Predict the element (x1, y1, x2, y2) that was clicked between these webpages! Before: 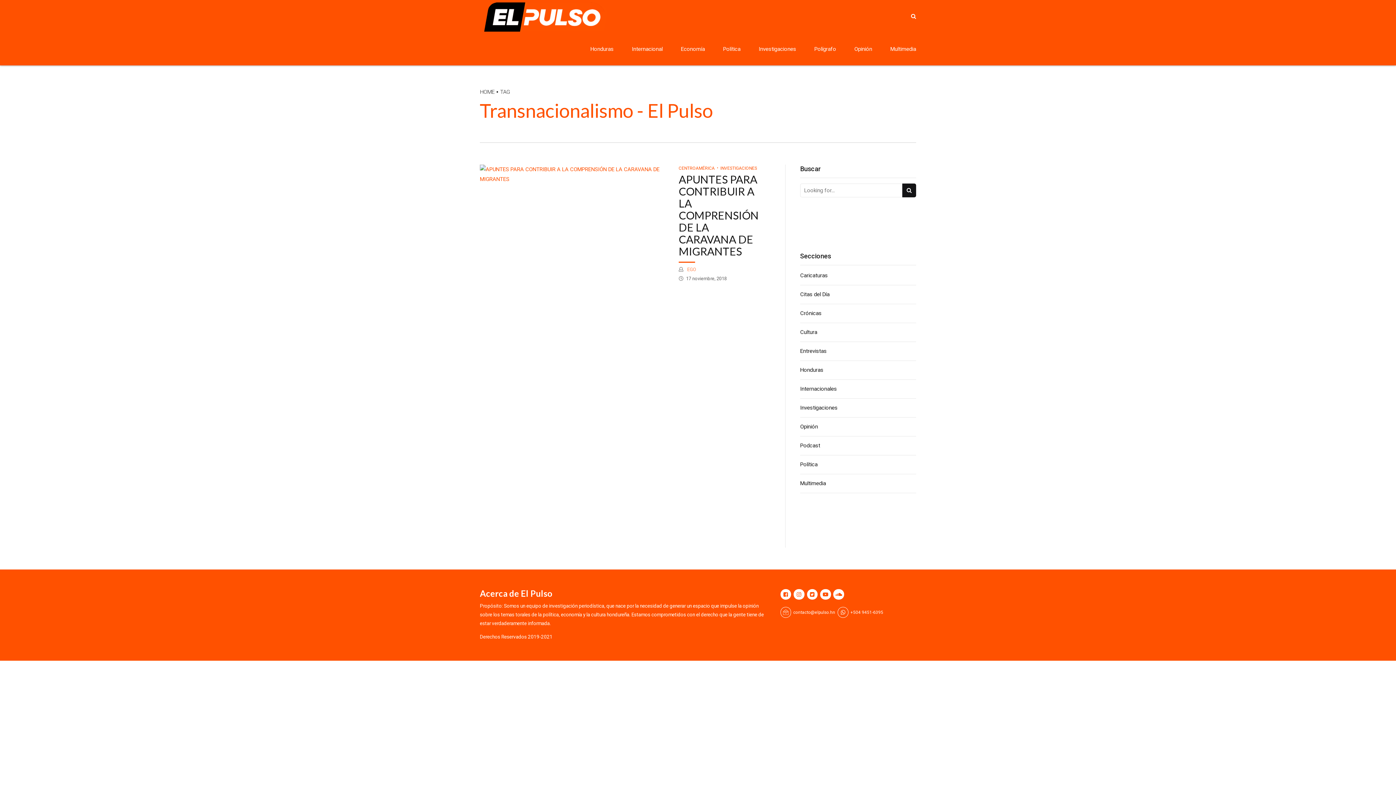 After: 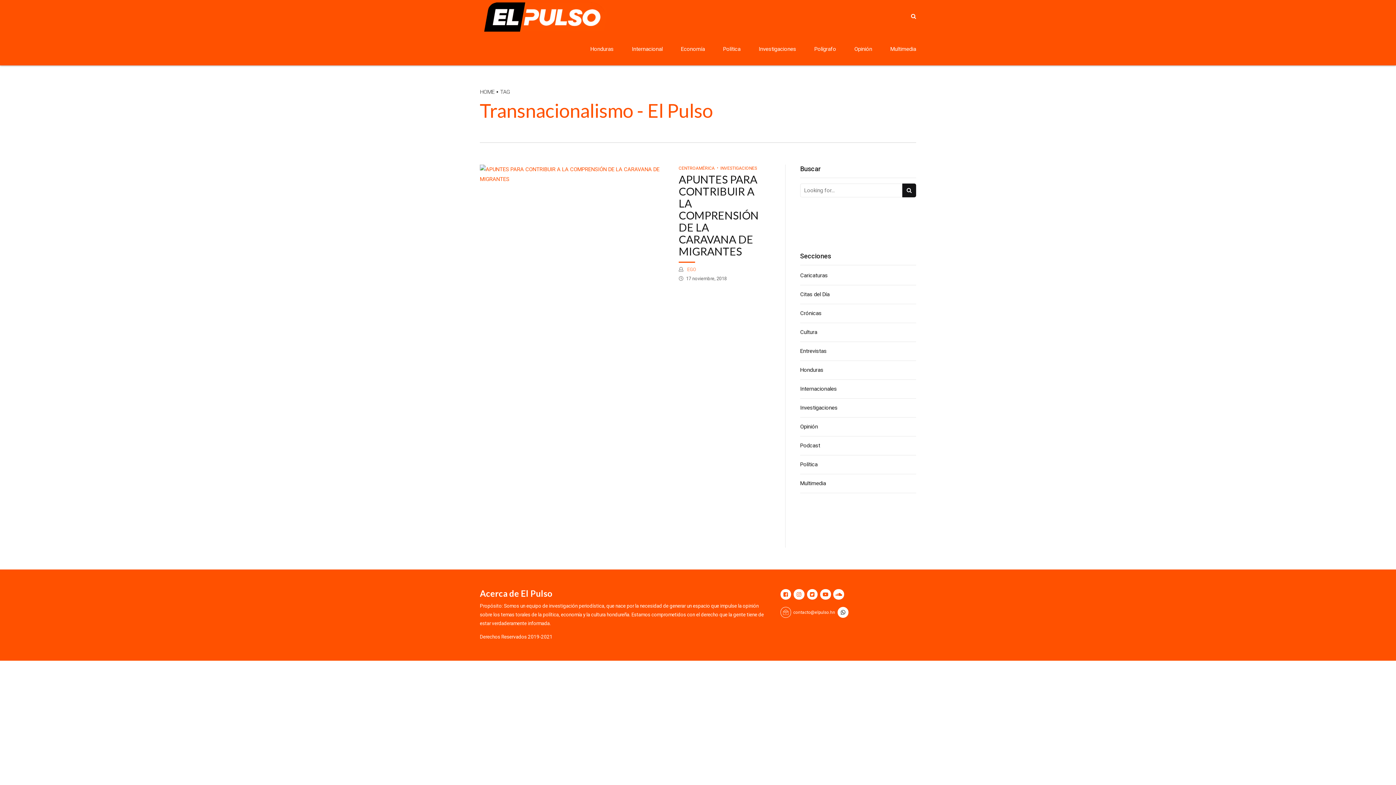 Action: label: +504 9451-6395 bbox: (837, 607, 883, 618)